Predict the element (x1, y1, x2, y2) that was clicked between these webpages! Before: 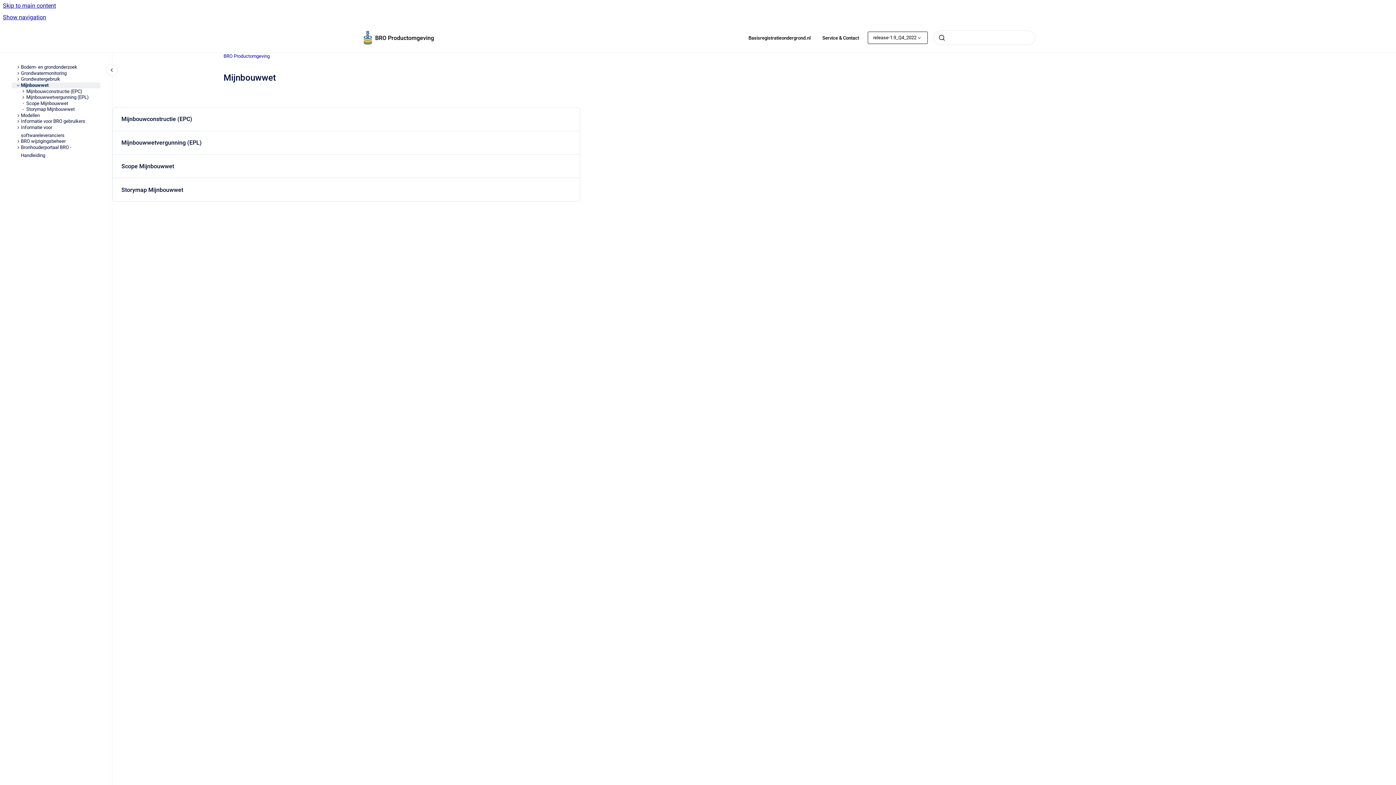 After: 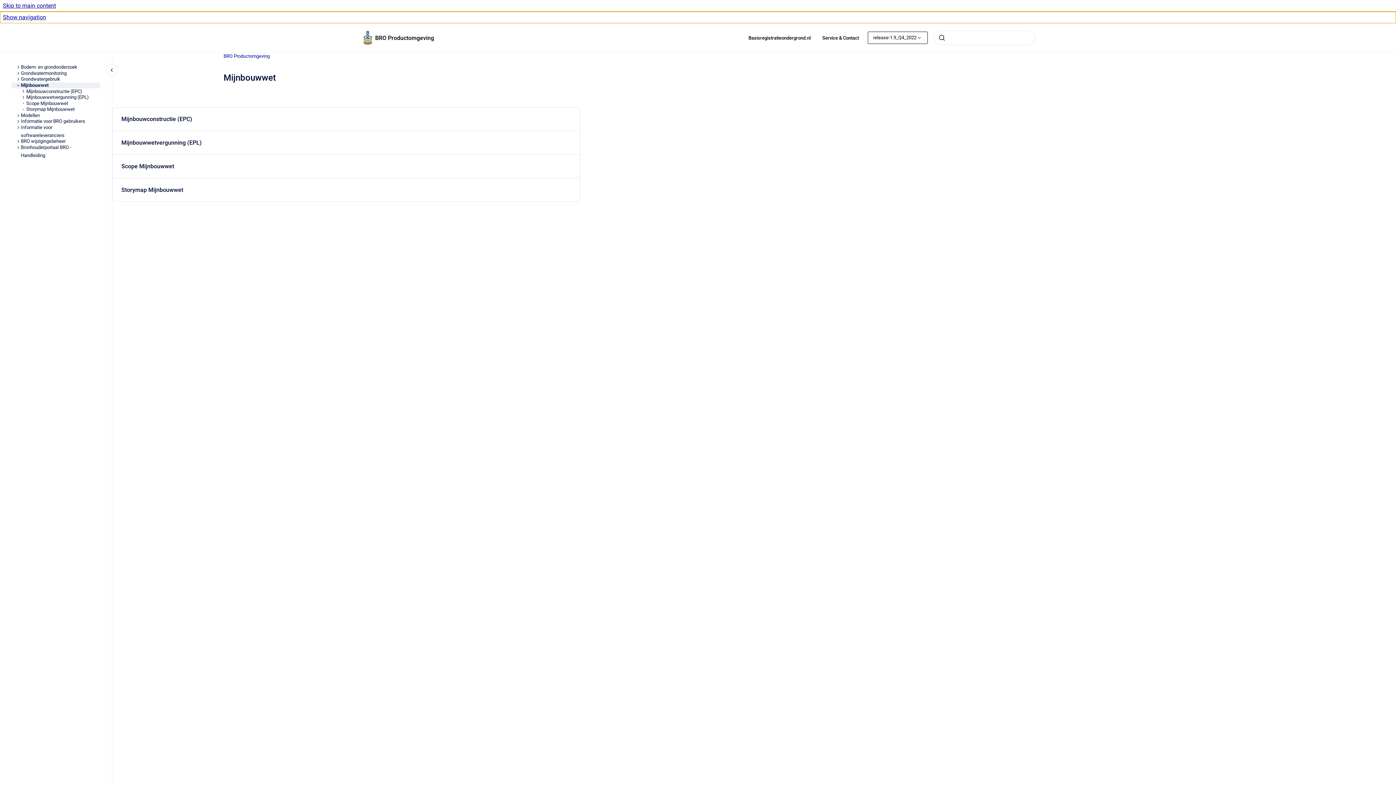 Action: bbox: (0, 11, 1396, 23) label: Show navigation